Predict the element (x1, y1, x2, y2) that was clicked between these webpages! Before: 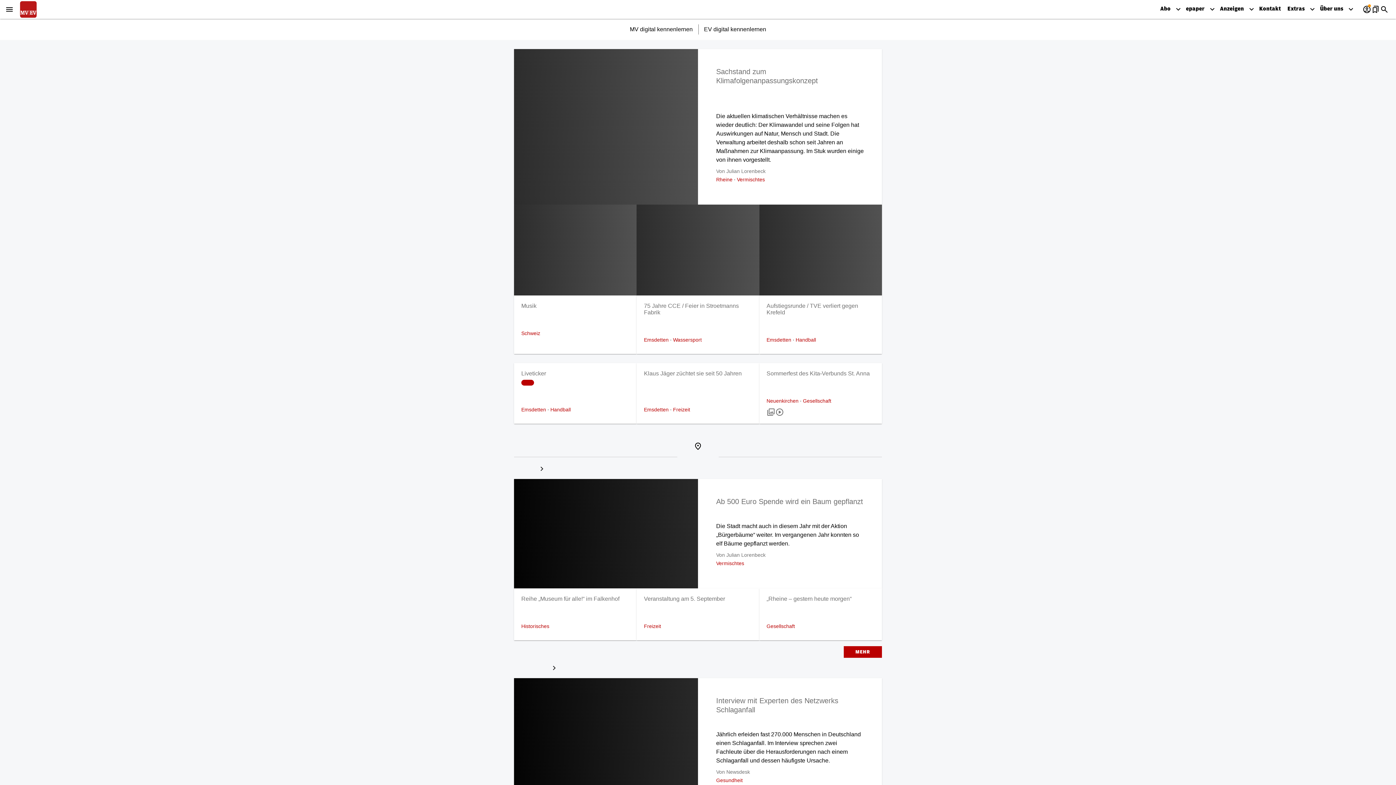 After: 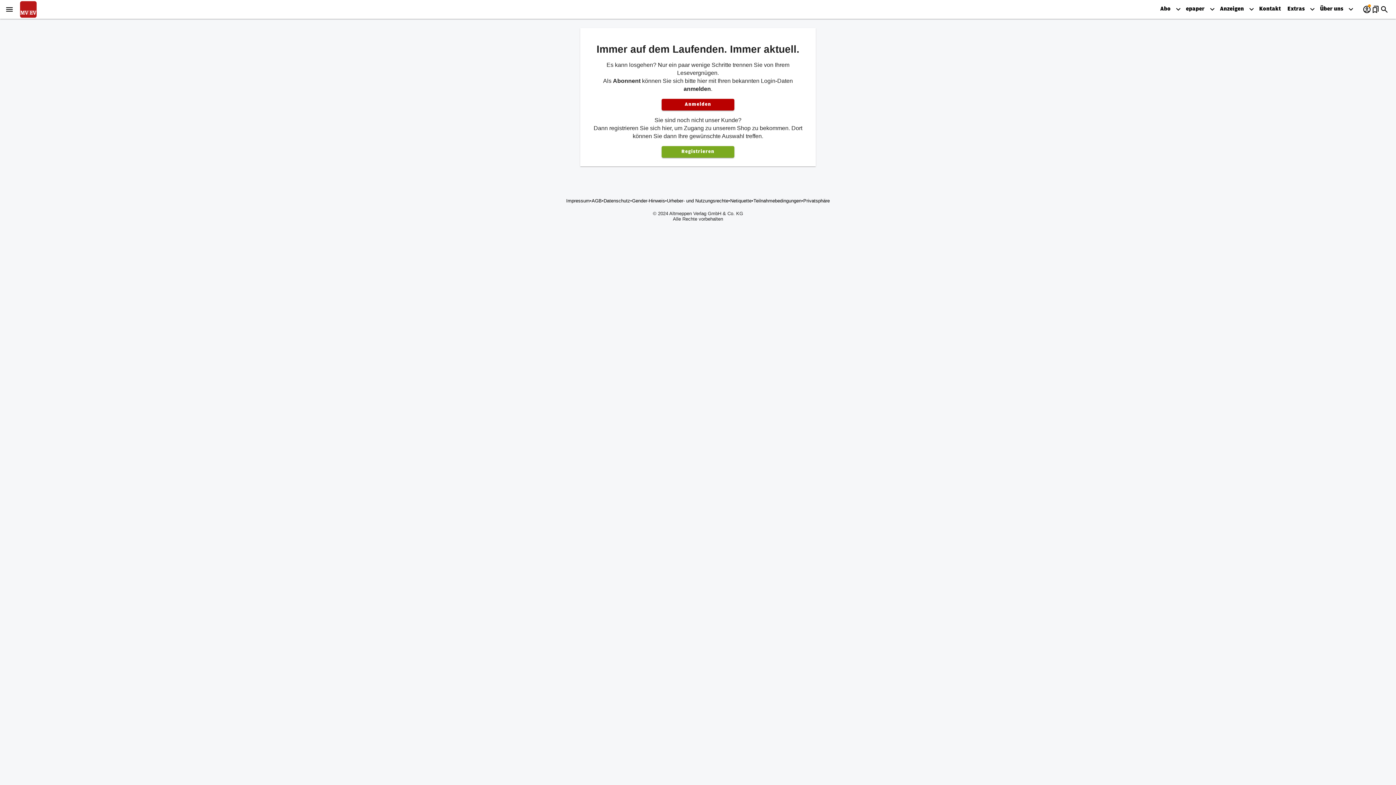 Action: bbox: (1362, 5, 1371, 18) label: account_circle